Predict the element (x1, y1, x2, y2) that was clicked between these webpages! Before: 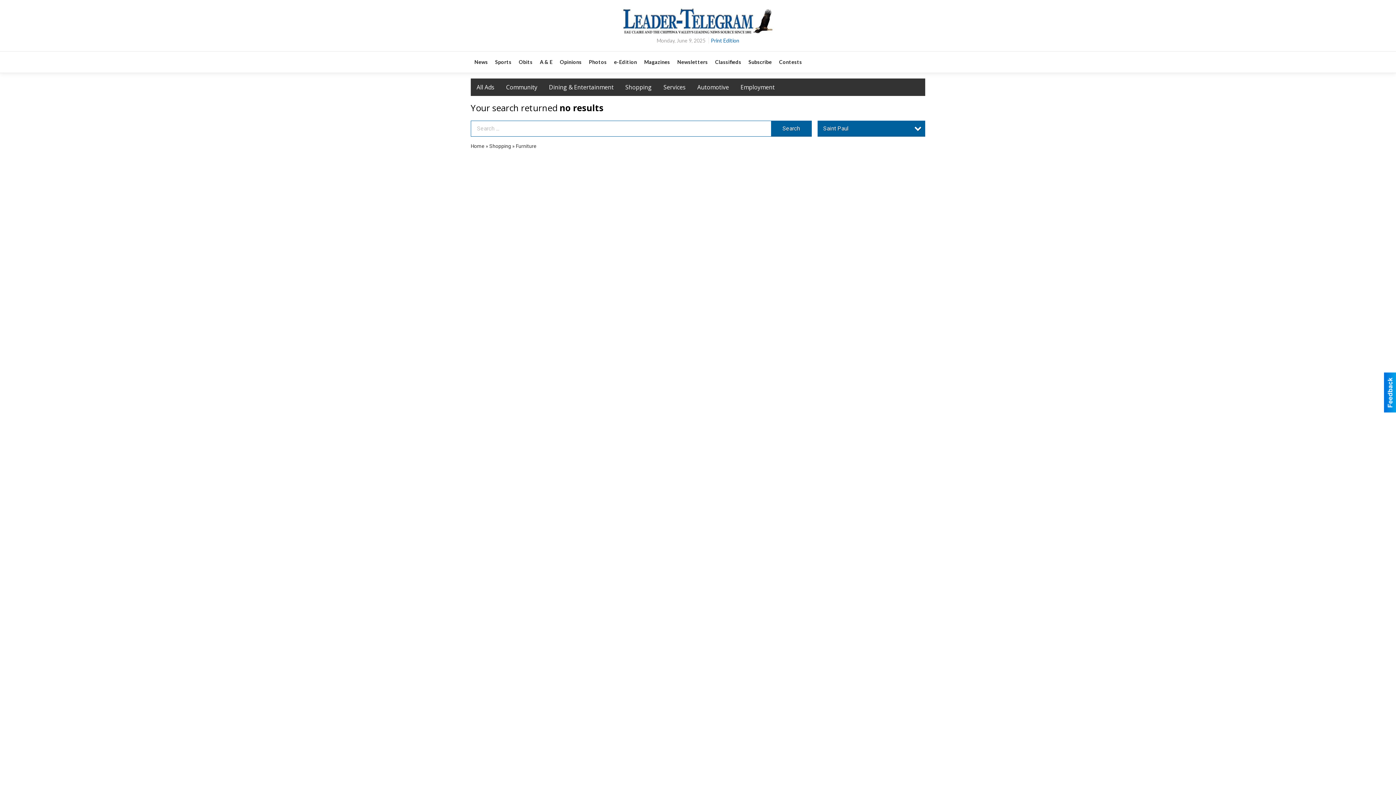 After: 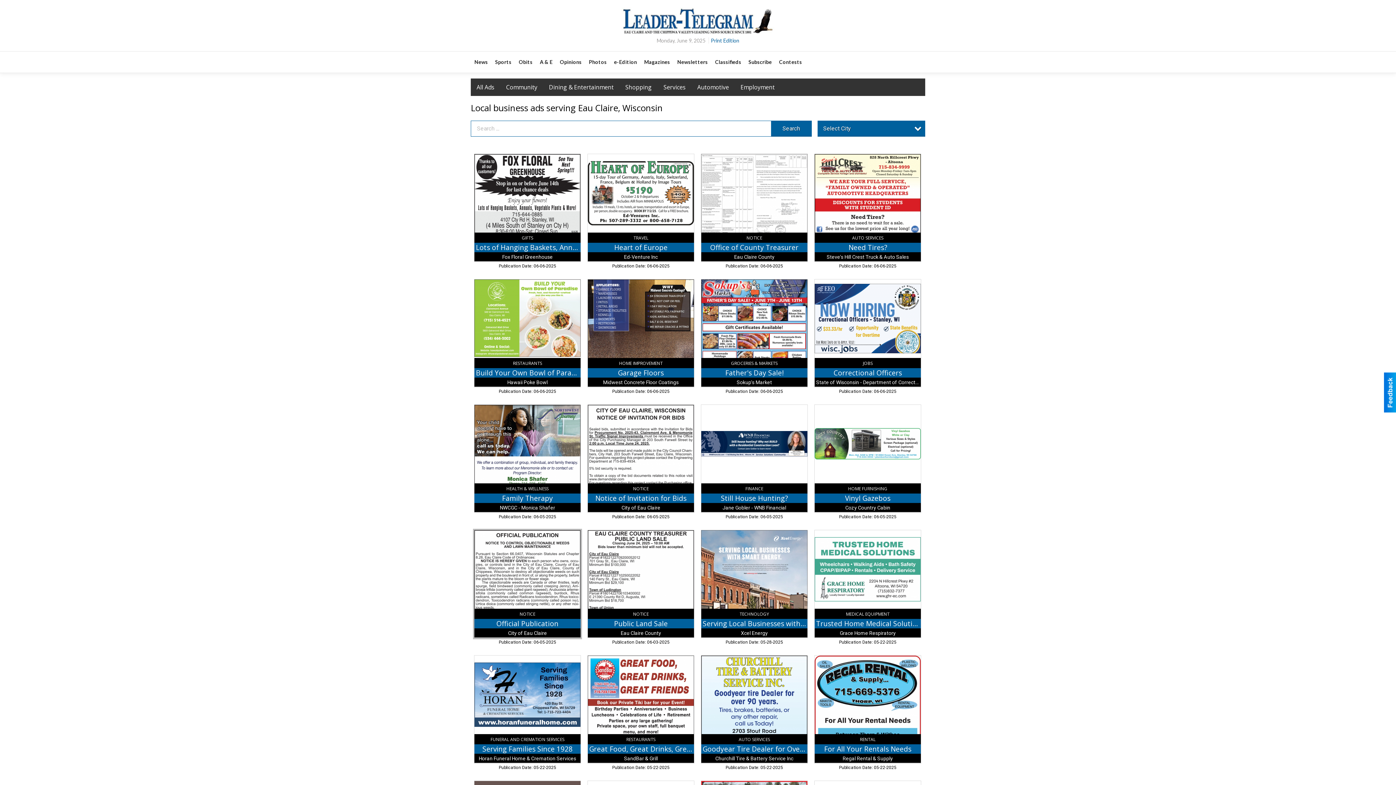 Action: label: A & E bbox: (536, 51, 556, 72)